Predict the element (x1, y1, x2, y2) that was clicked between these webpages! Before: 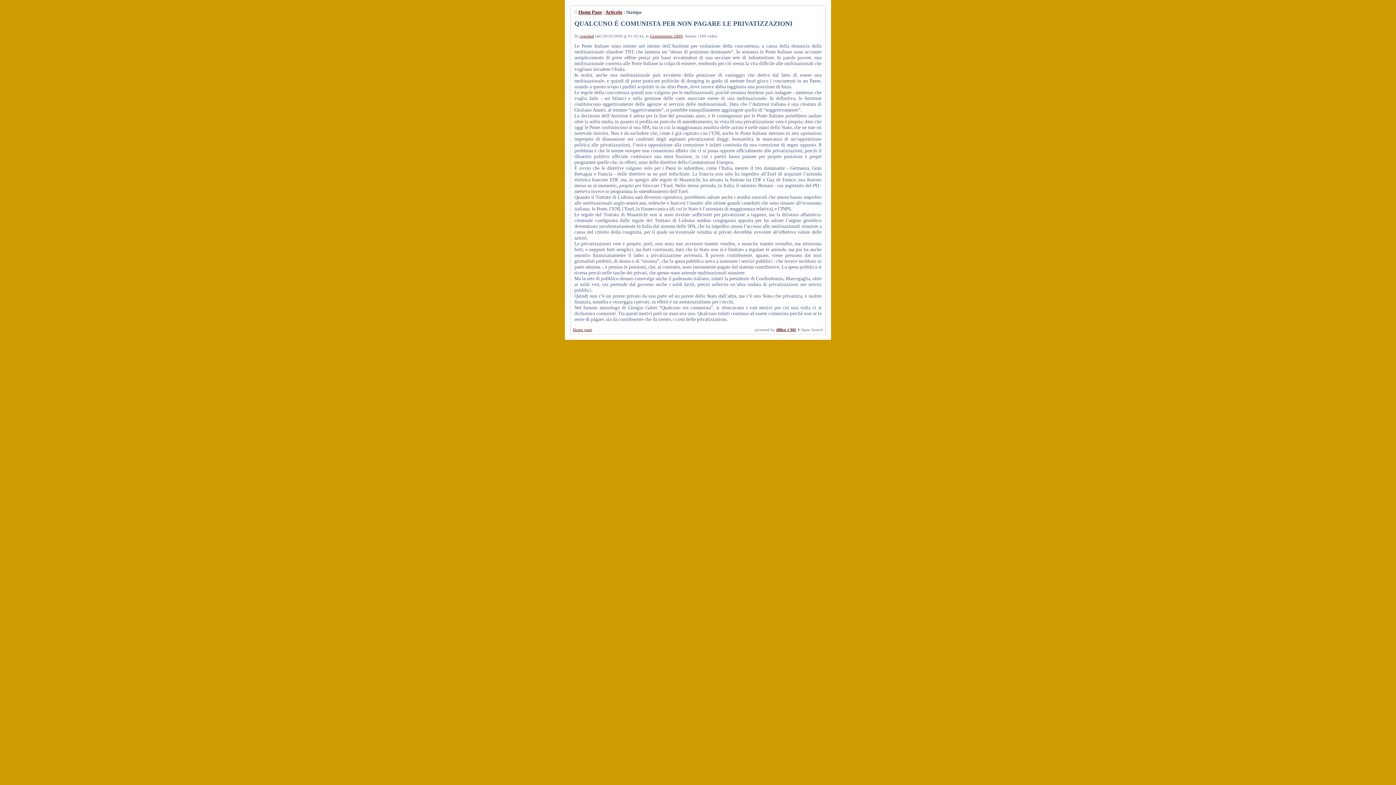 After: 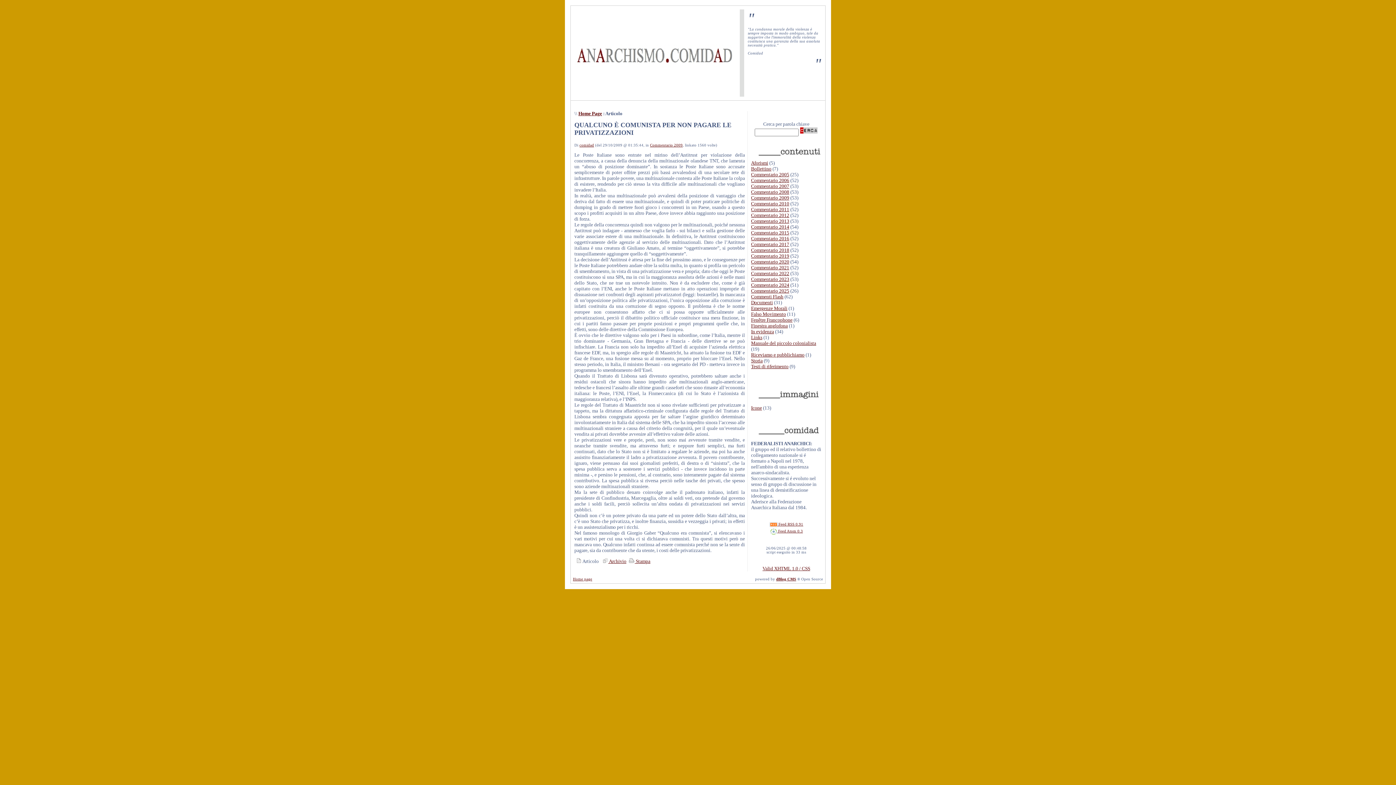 Action: label: Articolo bbox: (605, 9, 622, 14)